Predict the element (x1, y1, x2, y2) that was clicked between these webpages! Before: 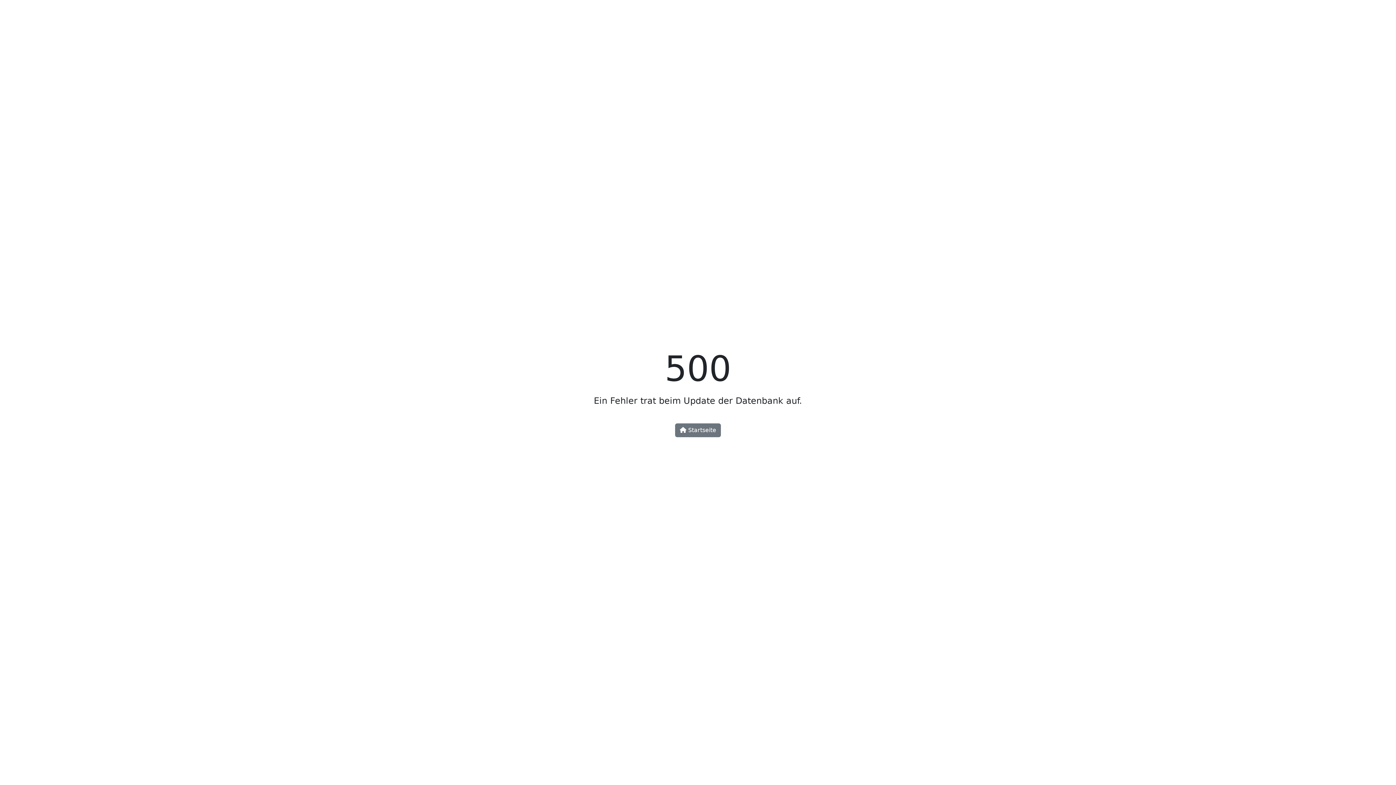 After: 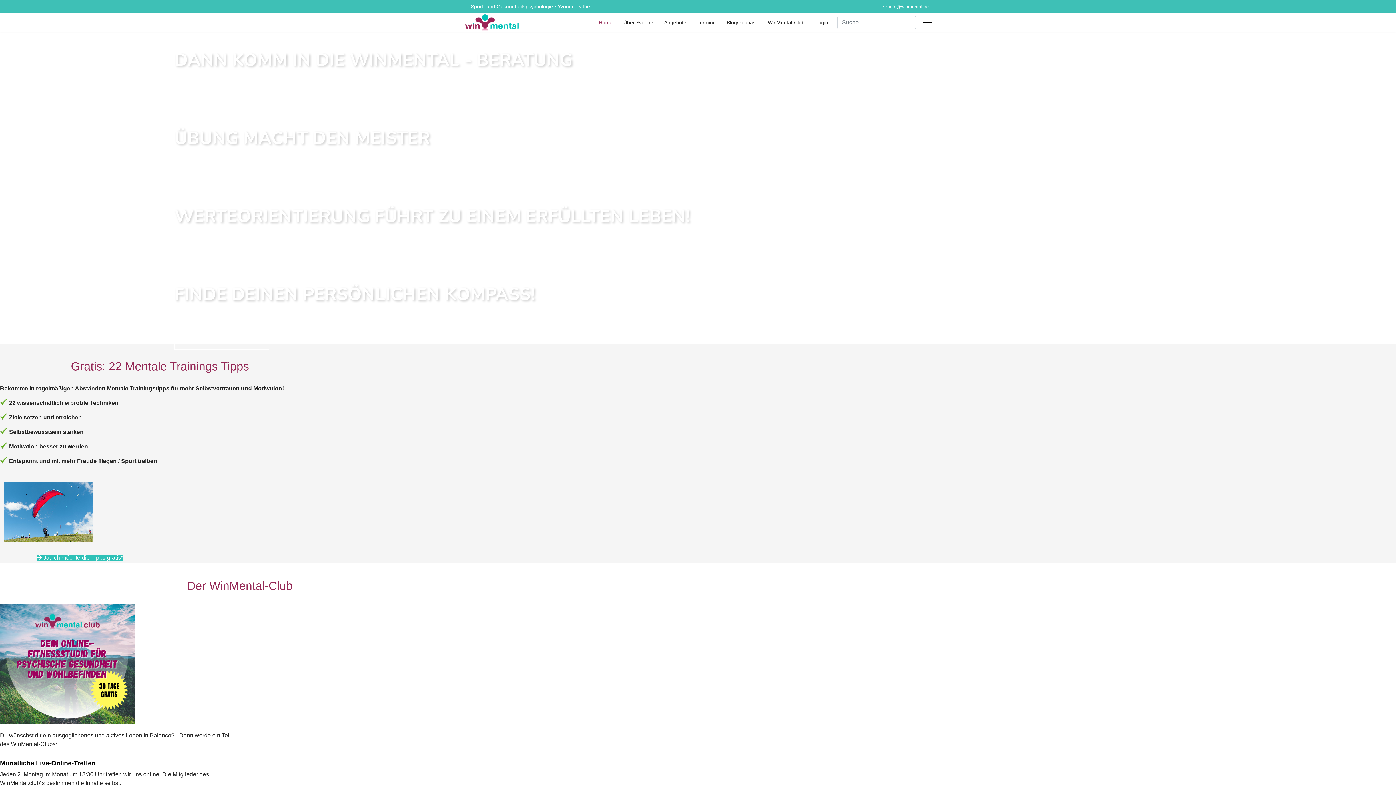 Action: label:  Startseite bbox: (675, 423, 721, 437)